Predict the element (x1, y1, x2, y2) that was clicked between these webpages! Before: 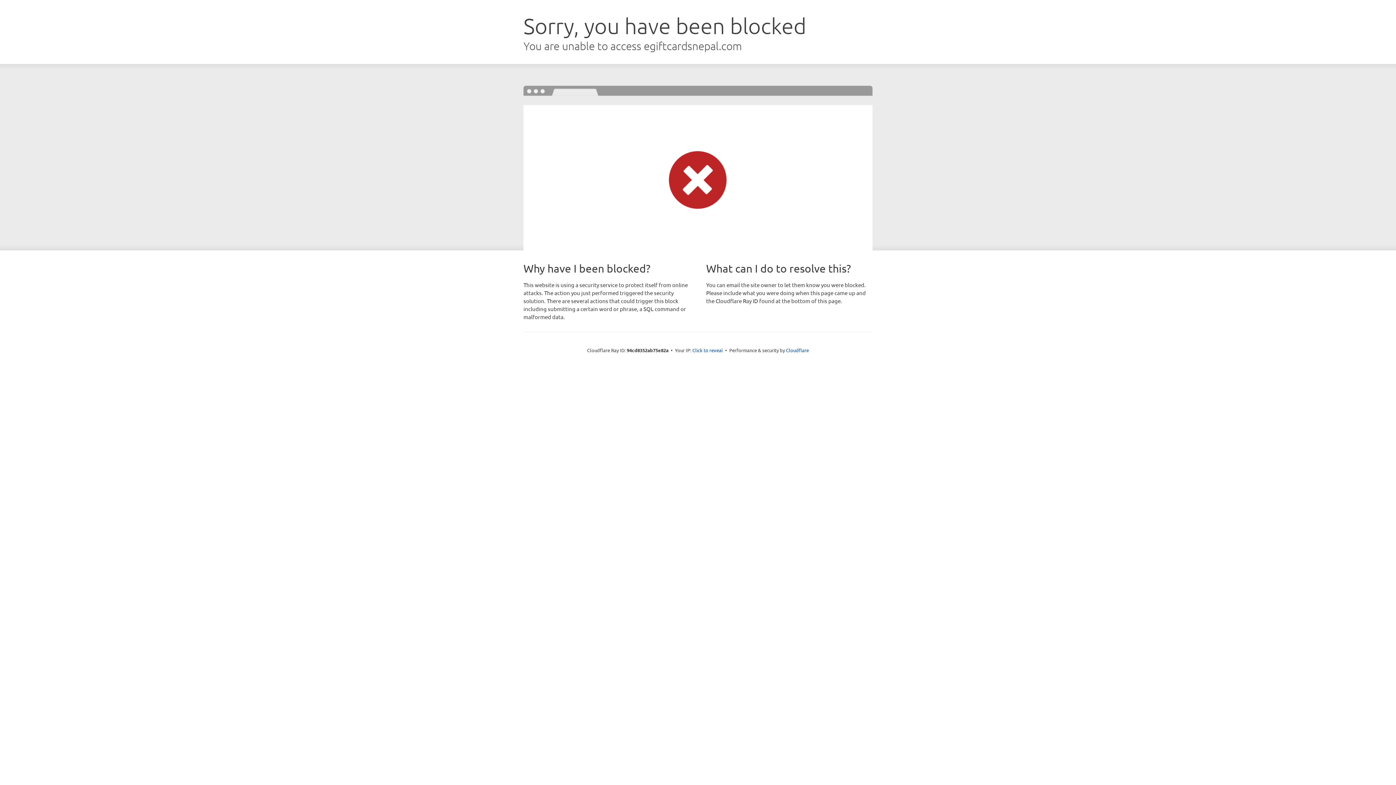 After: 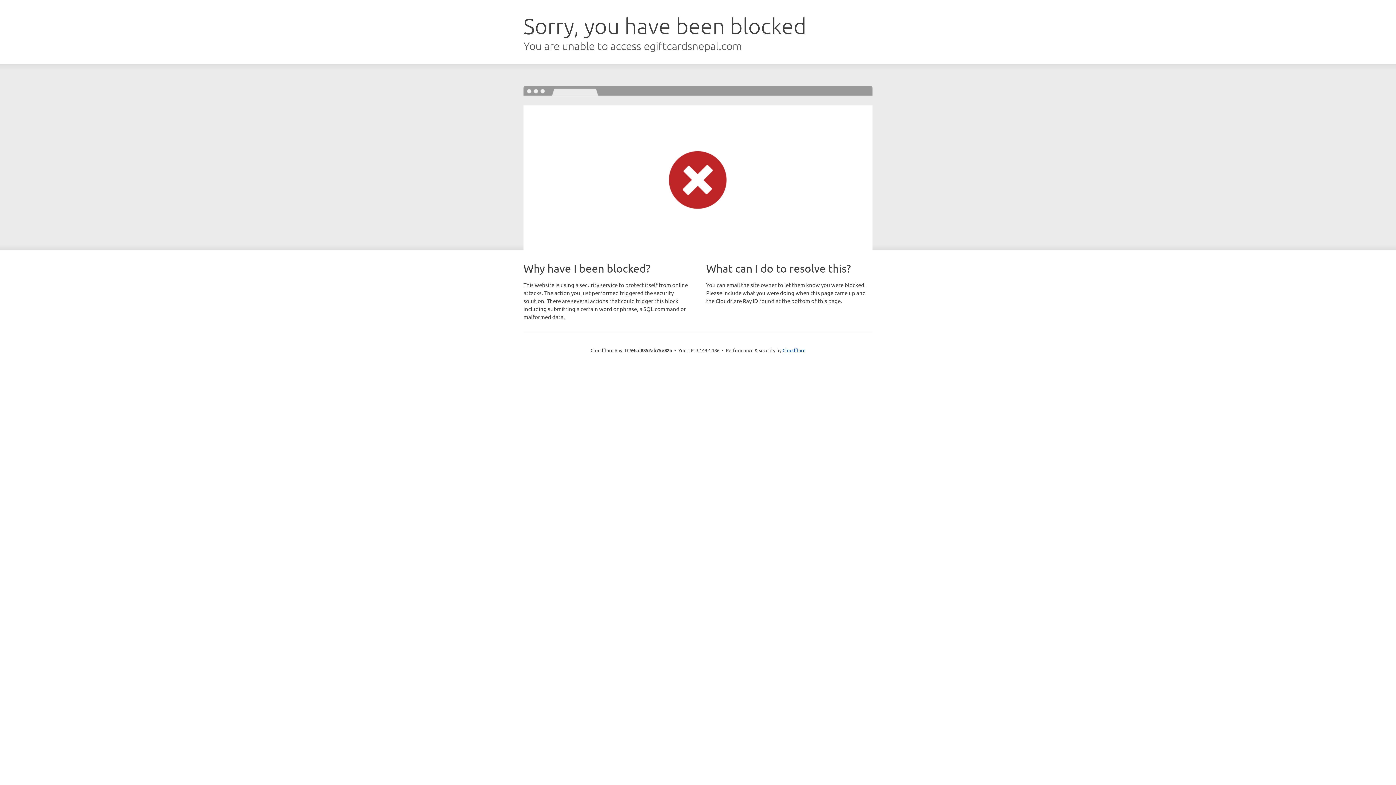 Action: label: Click to reveal bbox: (692, 346, 723, 353)